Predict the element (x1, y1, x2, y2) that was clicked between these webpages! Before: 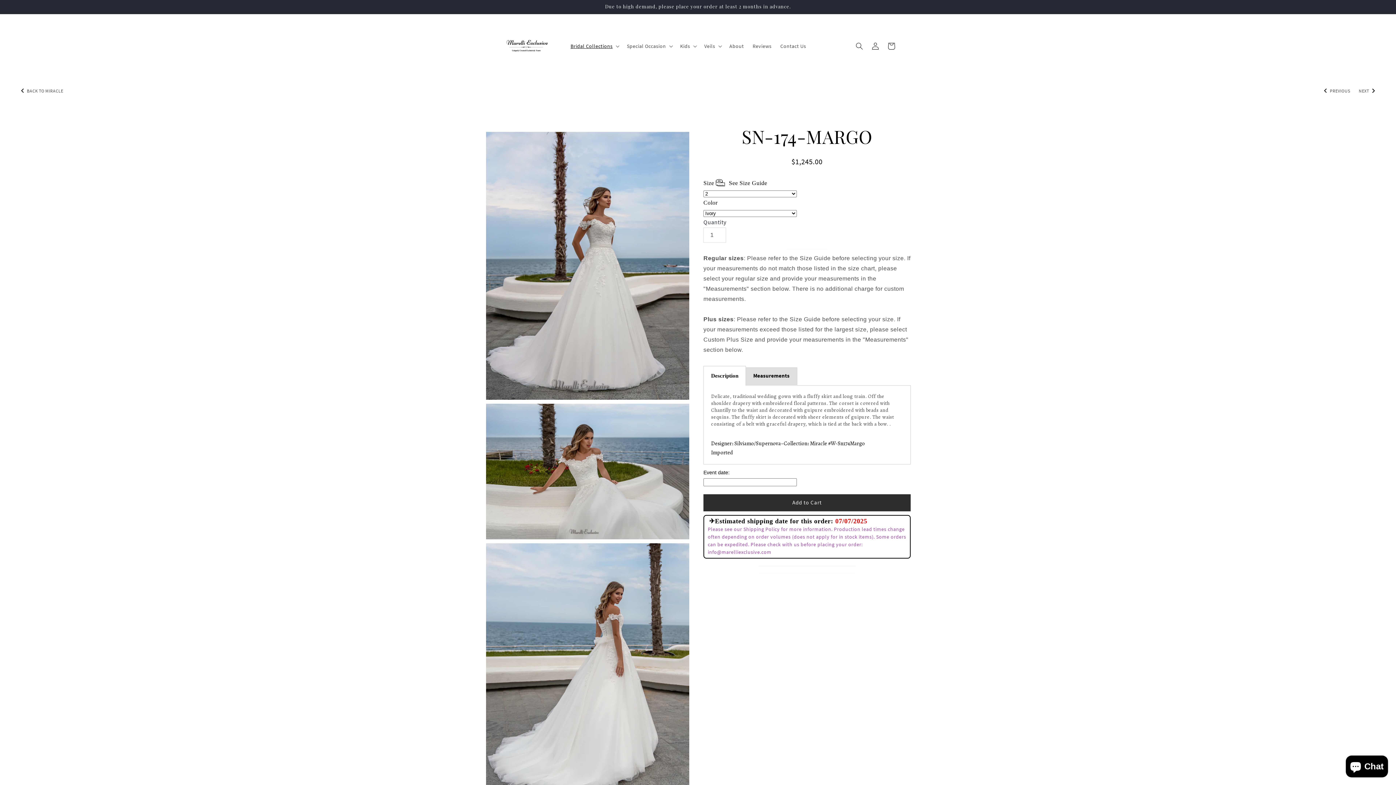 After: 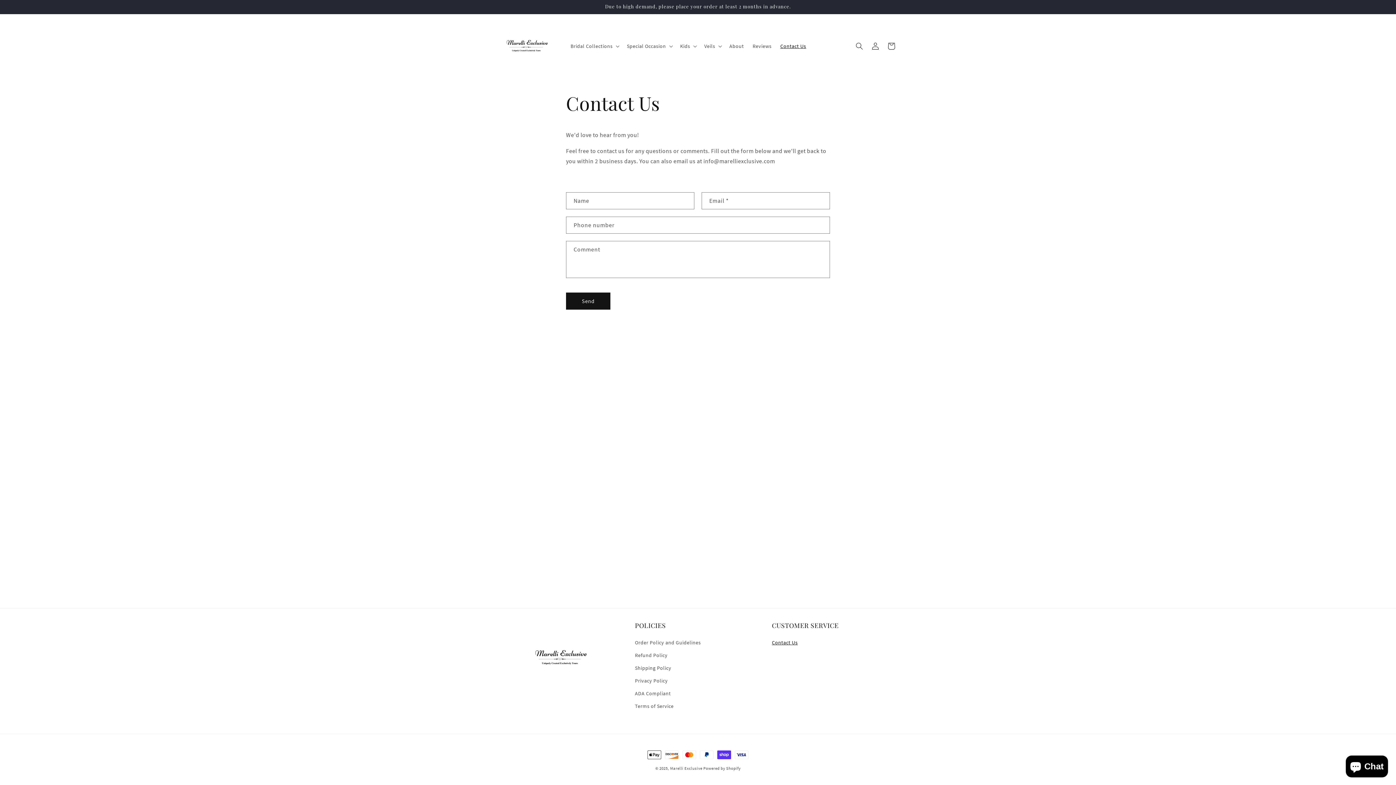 Action: label: Contact Us bbox: (776, 38, 810, 53)